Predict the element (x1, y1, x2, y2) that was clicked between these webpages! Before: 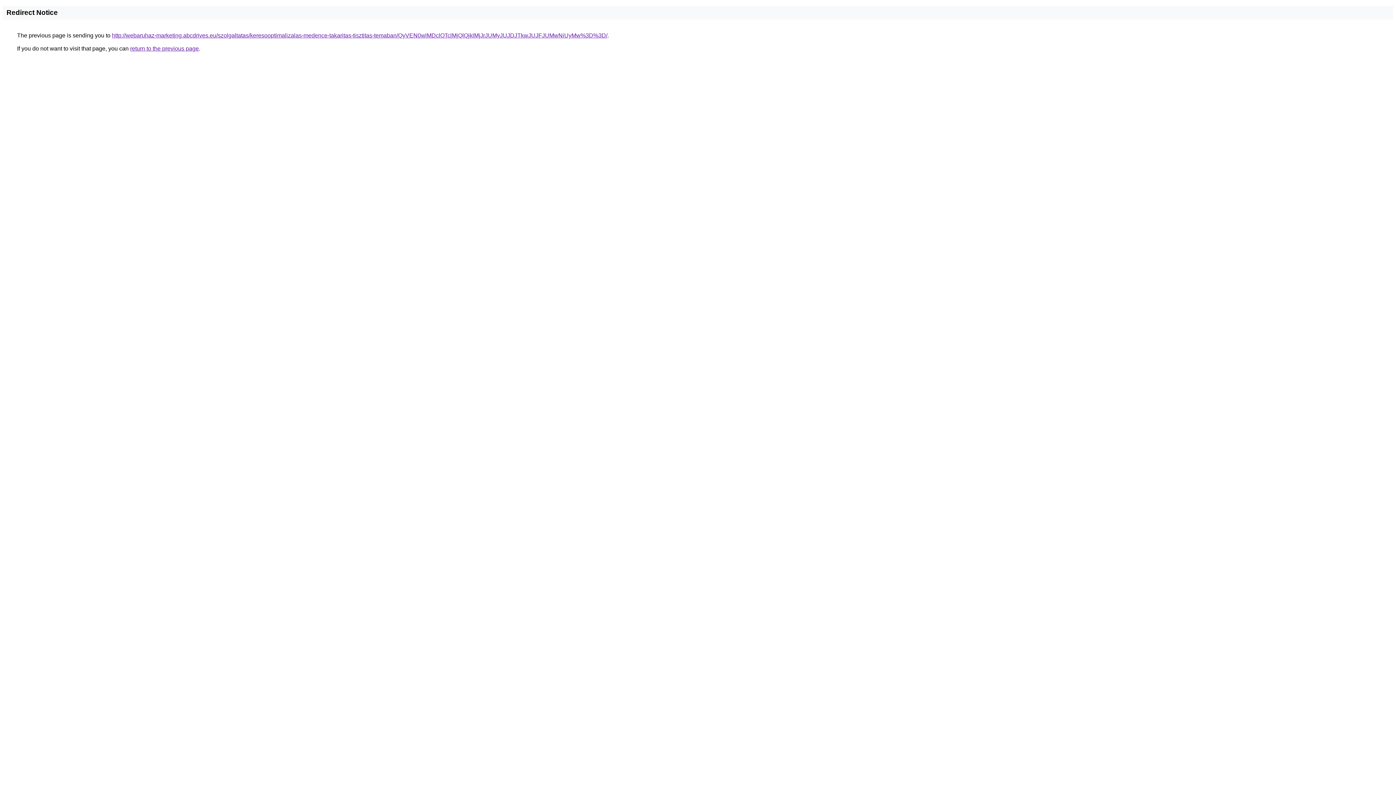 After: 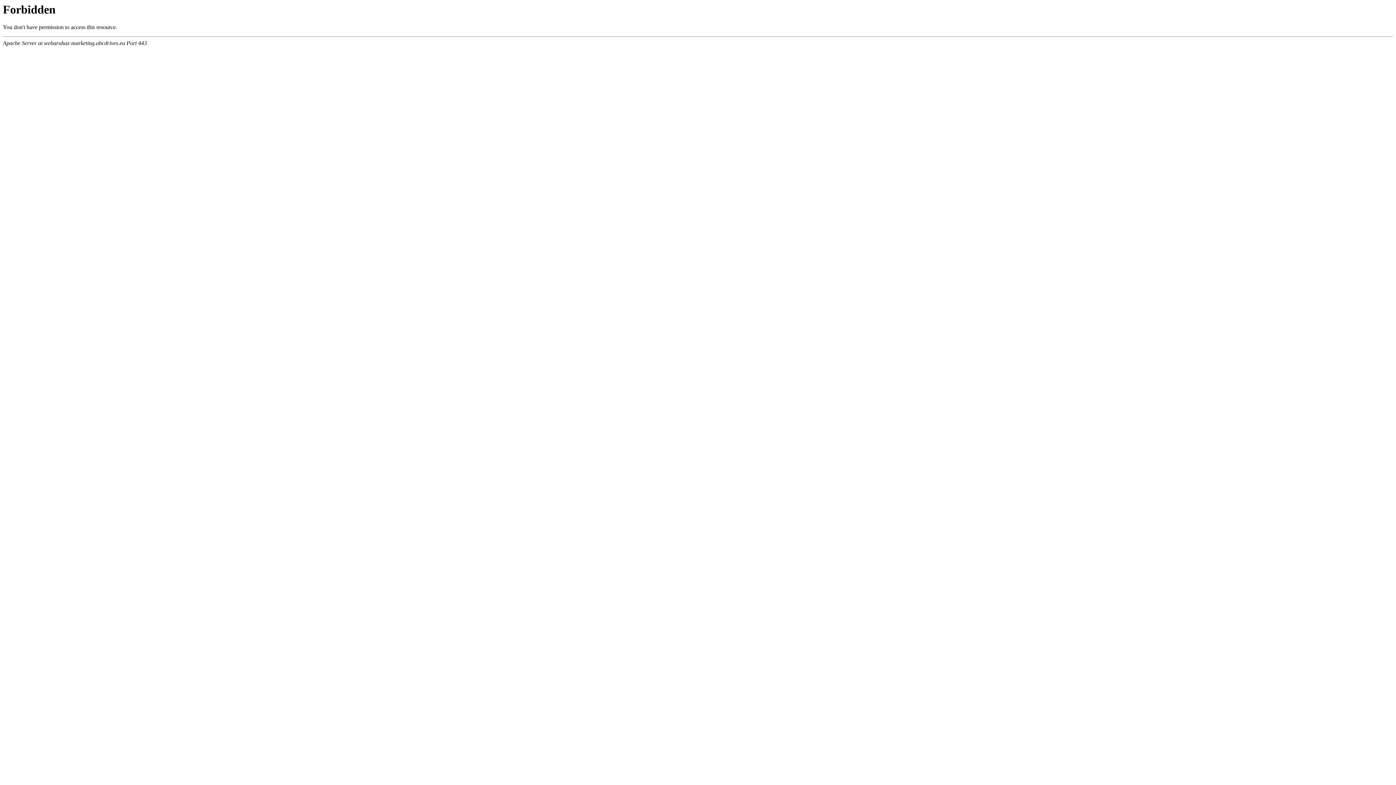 Action: bbox: (112, 32, 607, 38) label: http://webaruhaz-marketing.abcdrives.eu/szolgaltatas/keresooptimalizalas-medence-takaritas-tisztitas-temaban/QyVEN0wlMDclOTclMjQlQjklMjJrJUMyJUJDJTkwJUJFJUMwNiUyMw%3D%3D/